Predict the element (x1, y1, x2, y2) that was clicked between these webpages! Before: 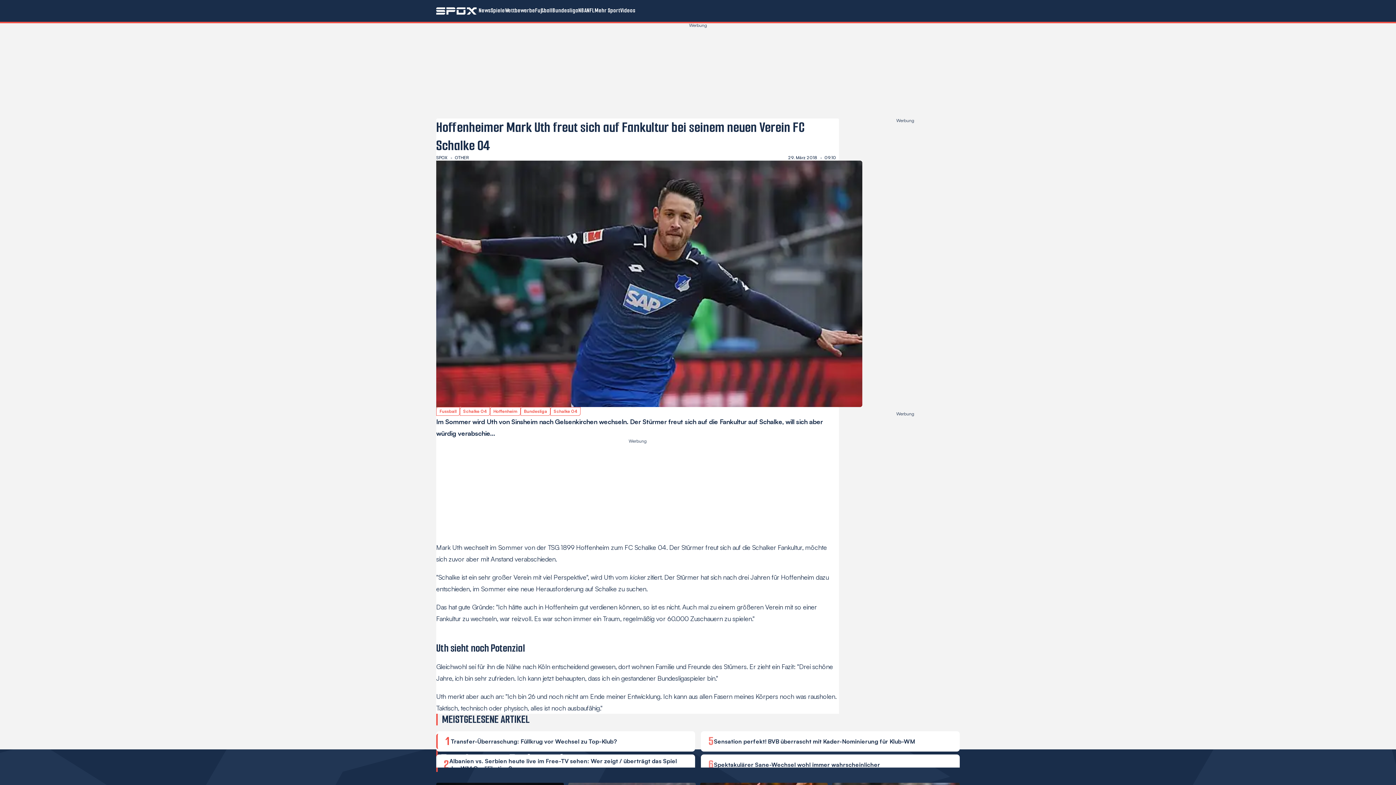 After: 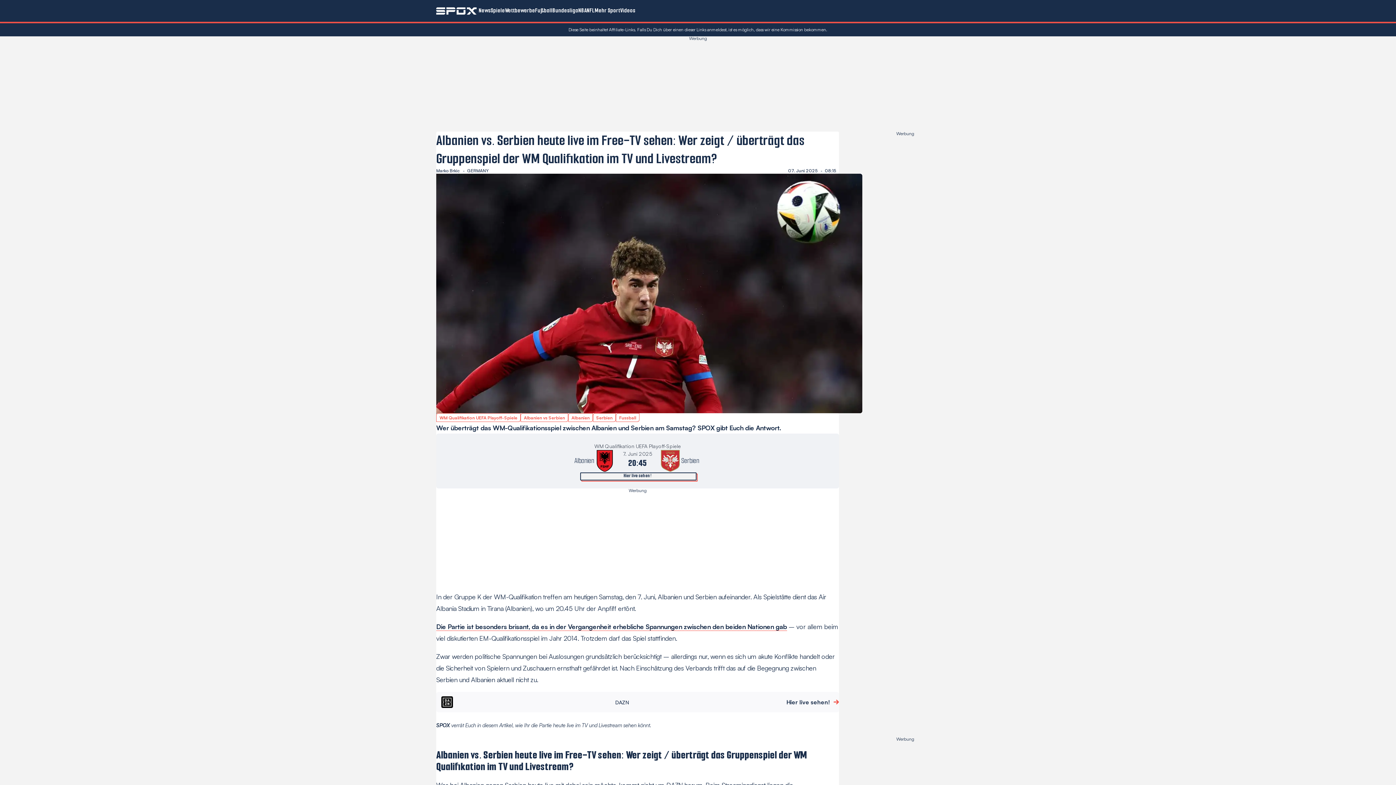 Action: bbox: (449, 757, 687, 772) label: Albanien vs. Serbien heute live im Free-TV sehen: Wer zeigt / überträgt das Spiel der WM Qualifikation?